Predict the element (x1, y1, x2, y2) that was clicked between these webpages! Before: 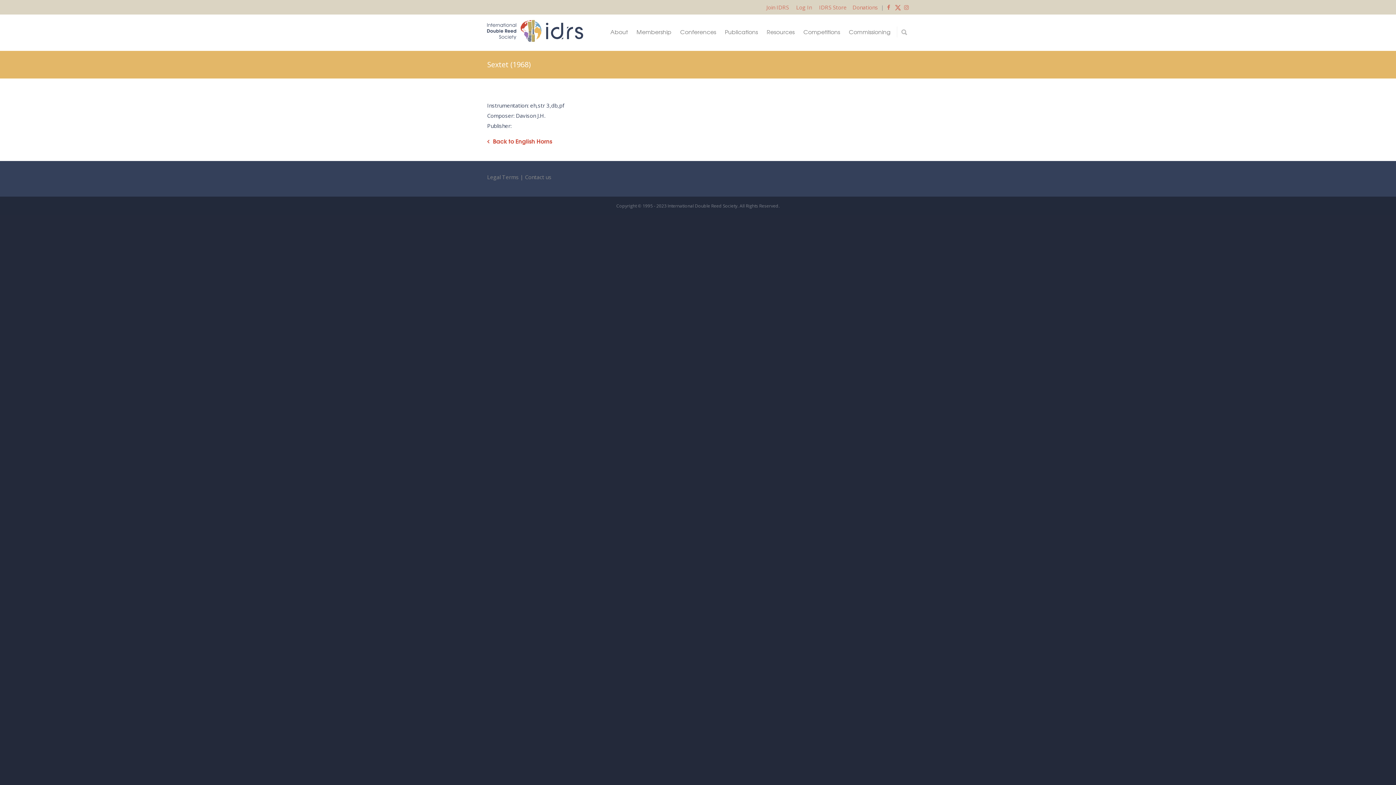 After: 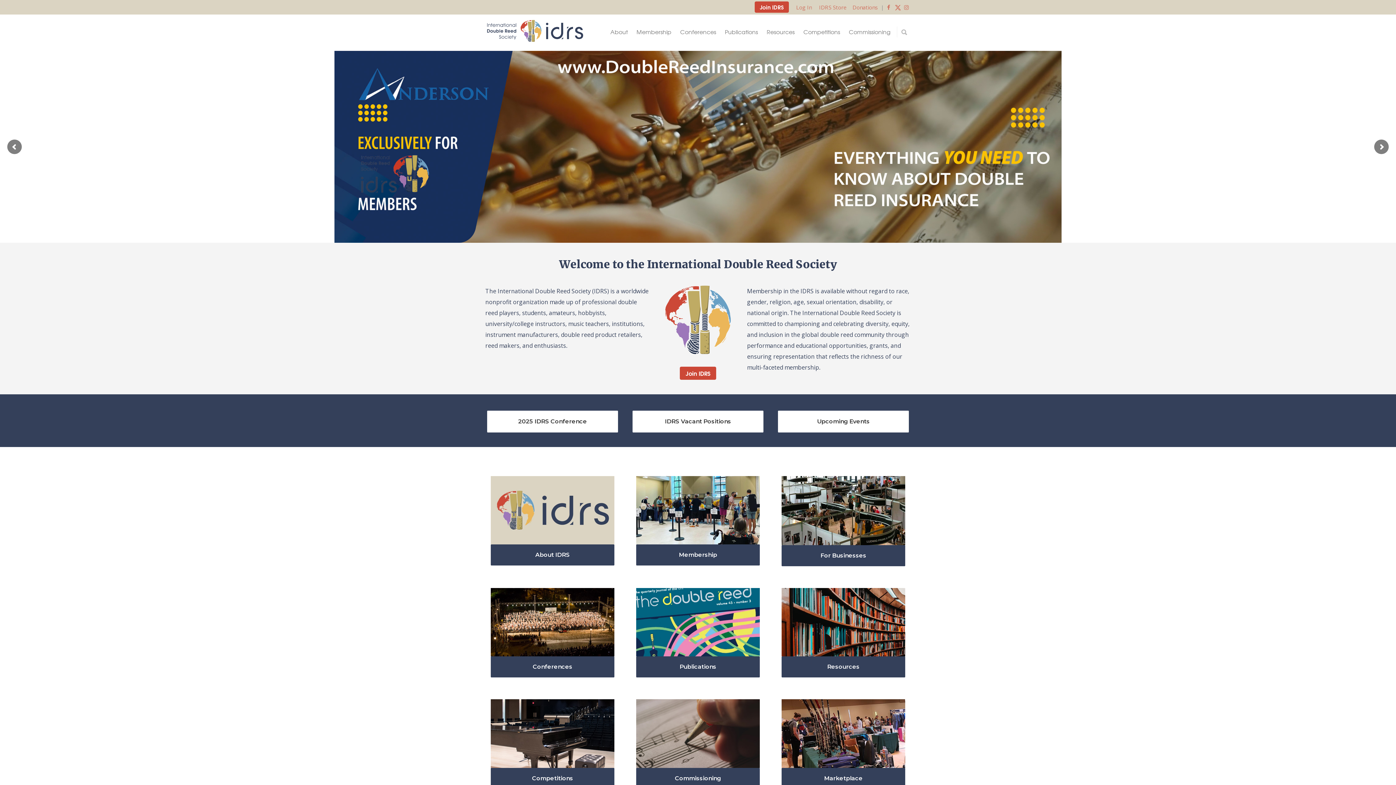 Action: bbox: (487, 32, 583, 44)